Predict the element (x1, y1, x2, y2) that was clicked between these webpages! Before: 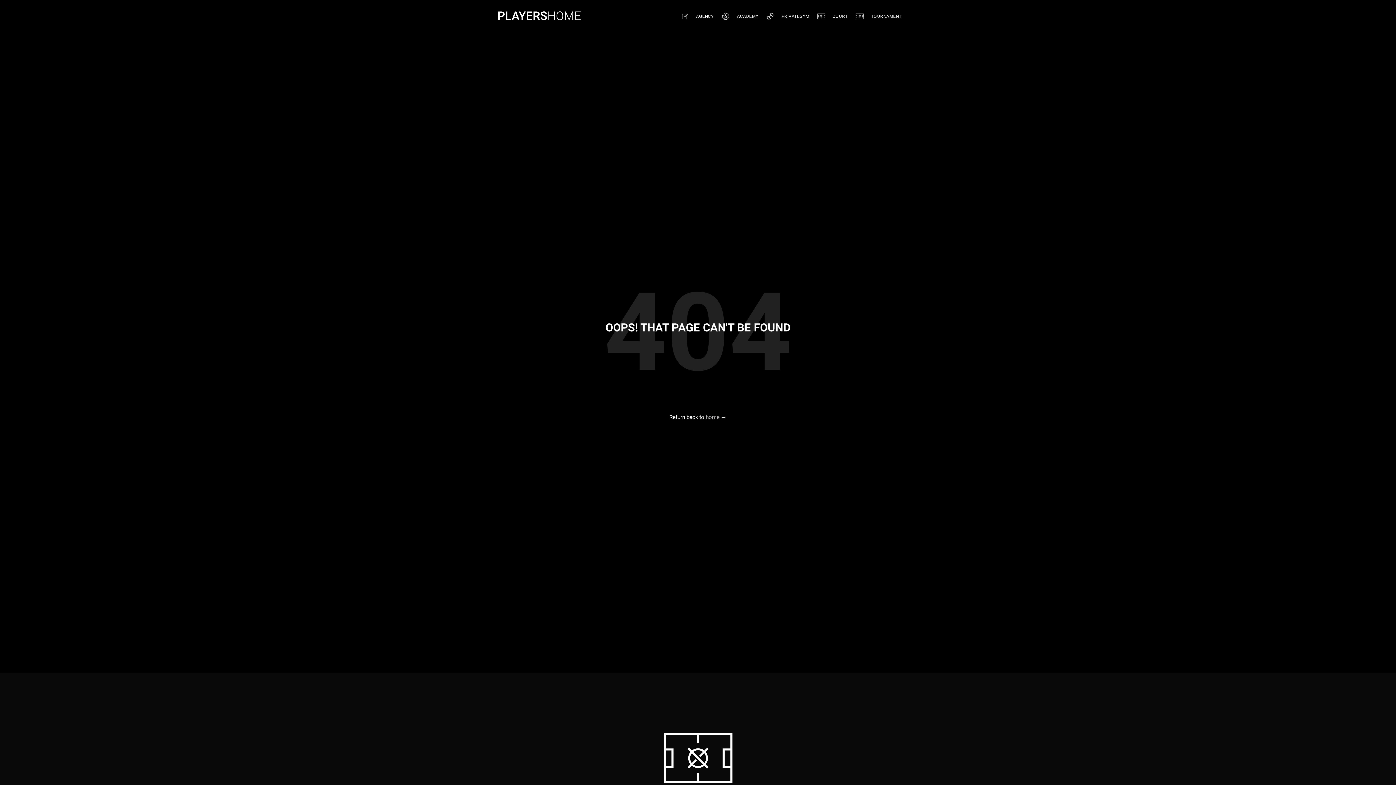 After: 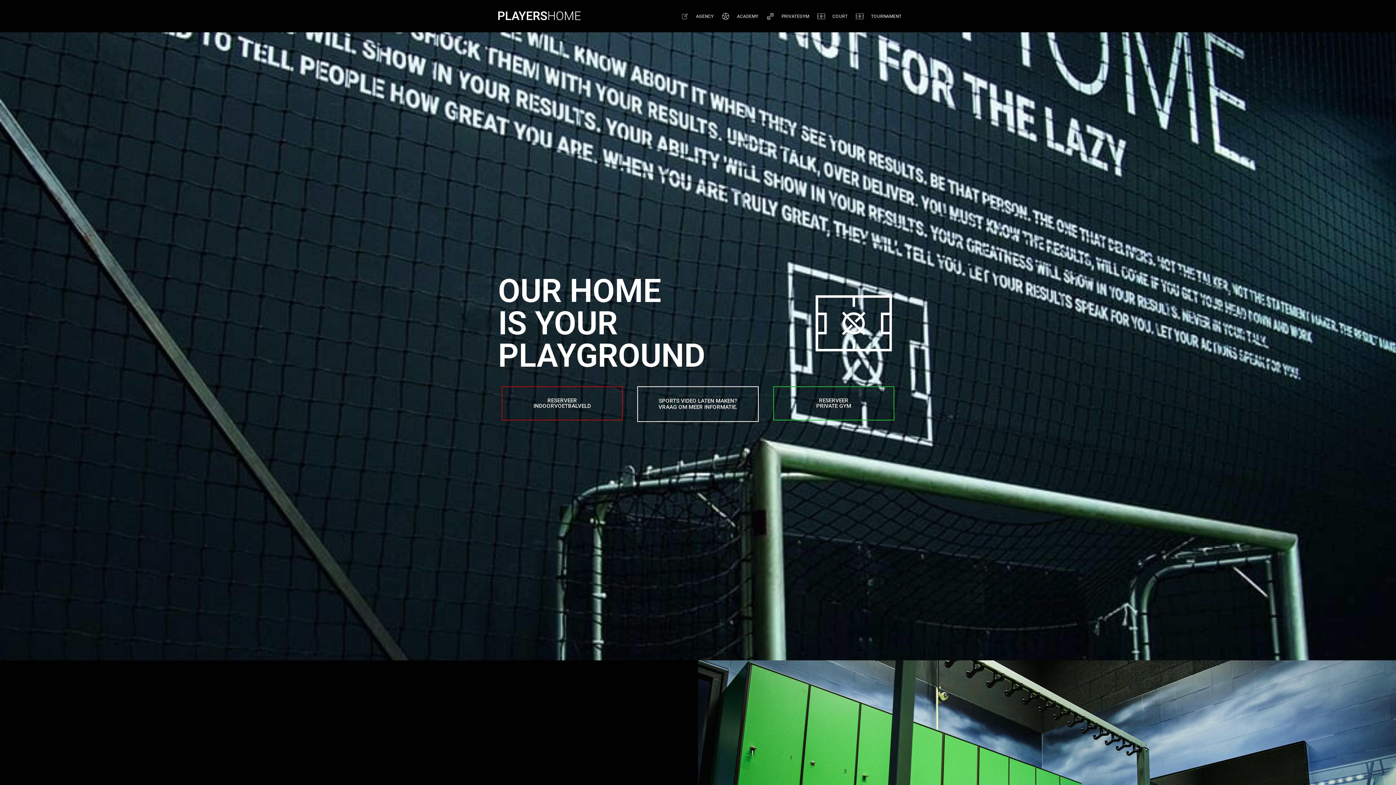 Action: bbox: (661, 731, 734, 785)